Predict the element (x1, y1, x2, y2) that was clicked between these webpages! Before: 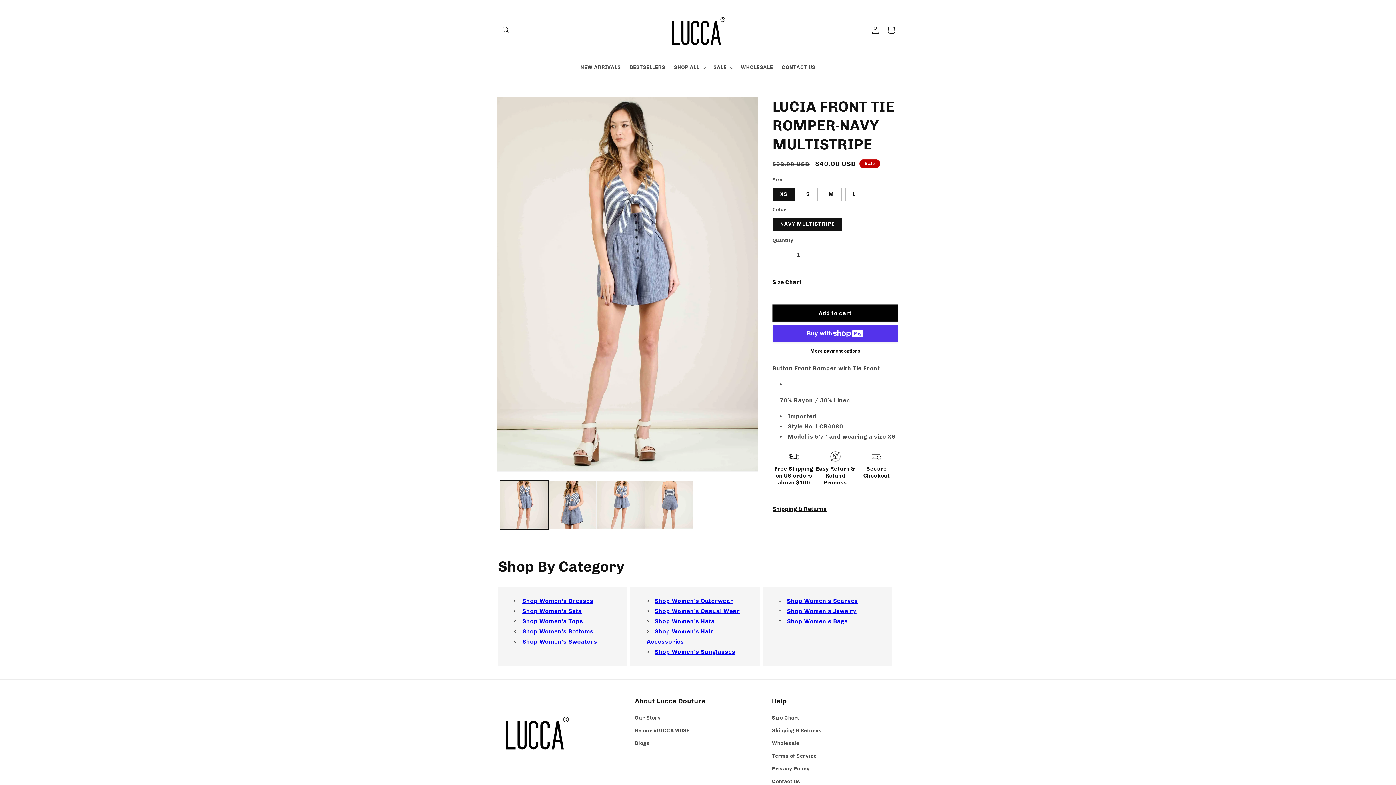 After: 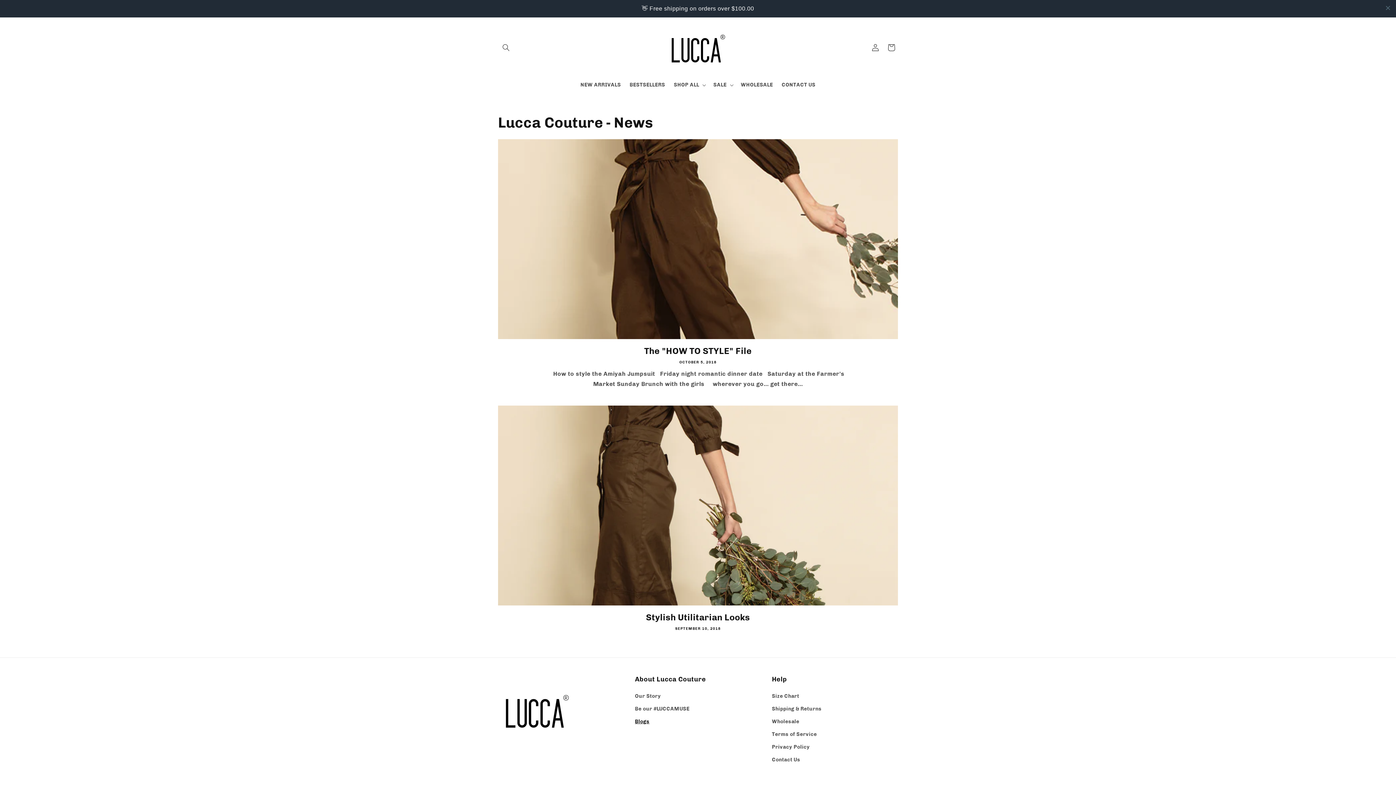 Action: bbox: (635, 737, 649, 750) label: Blogs